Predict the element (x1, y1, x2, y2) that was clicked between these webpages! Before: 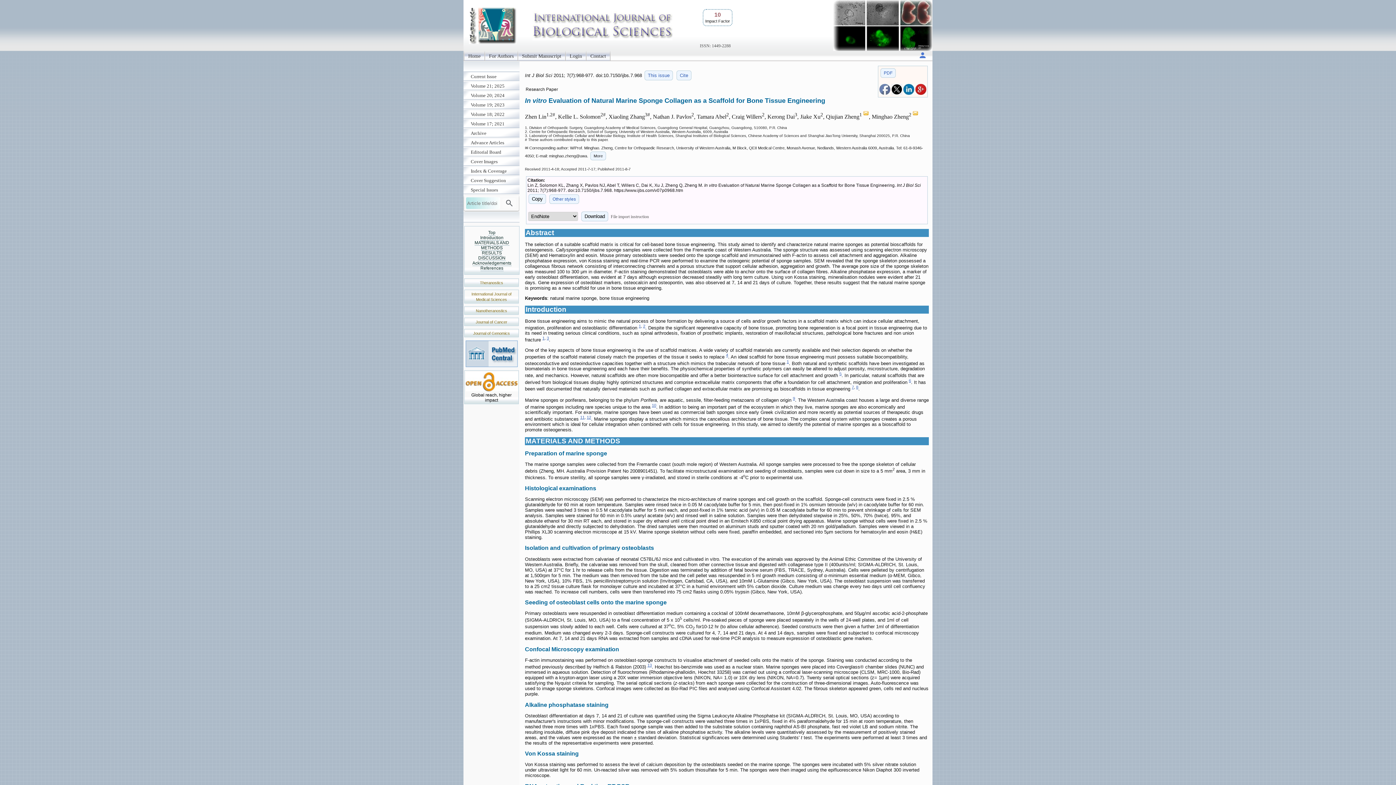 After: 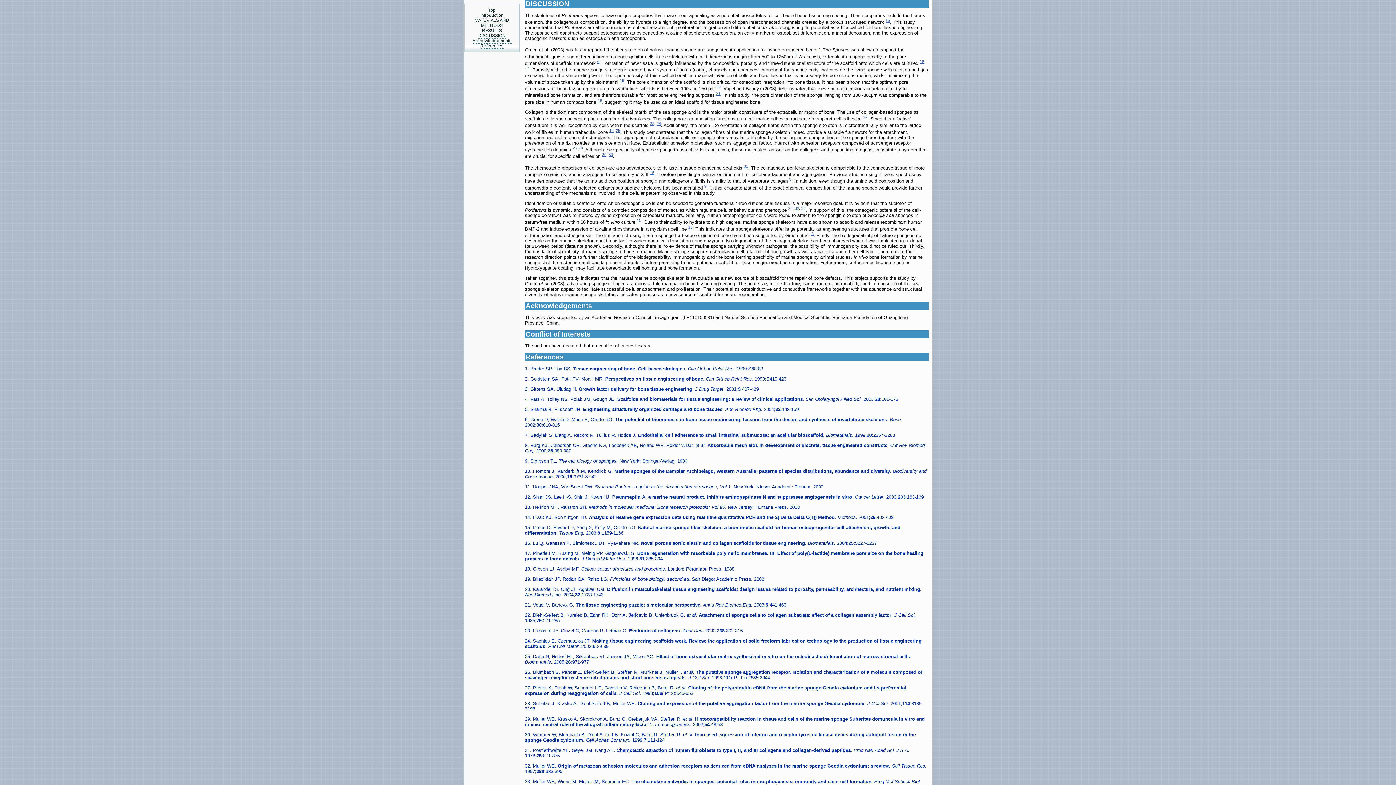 Action: bbox: (478, 255, 505, 261) label: DISCUSSION